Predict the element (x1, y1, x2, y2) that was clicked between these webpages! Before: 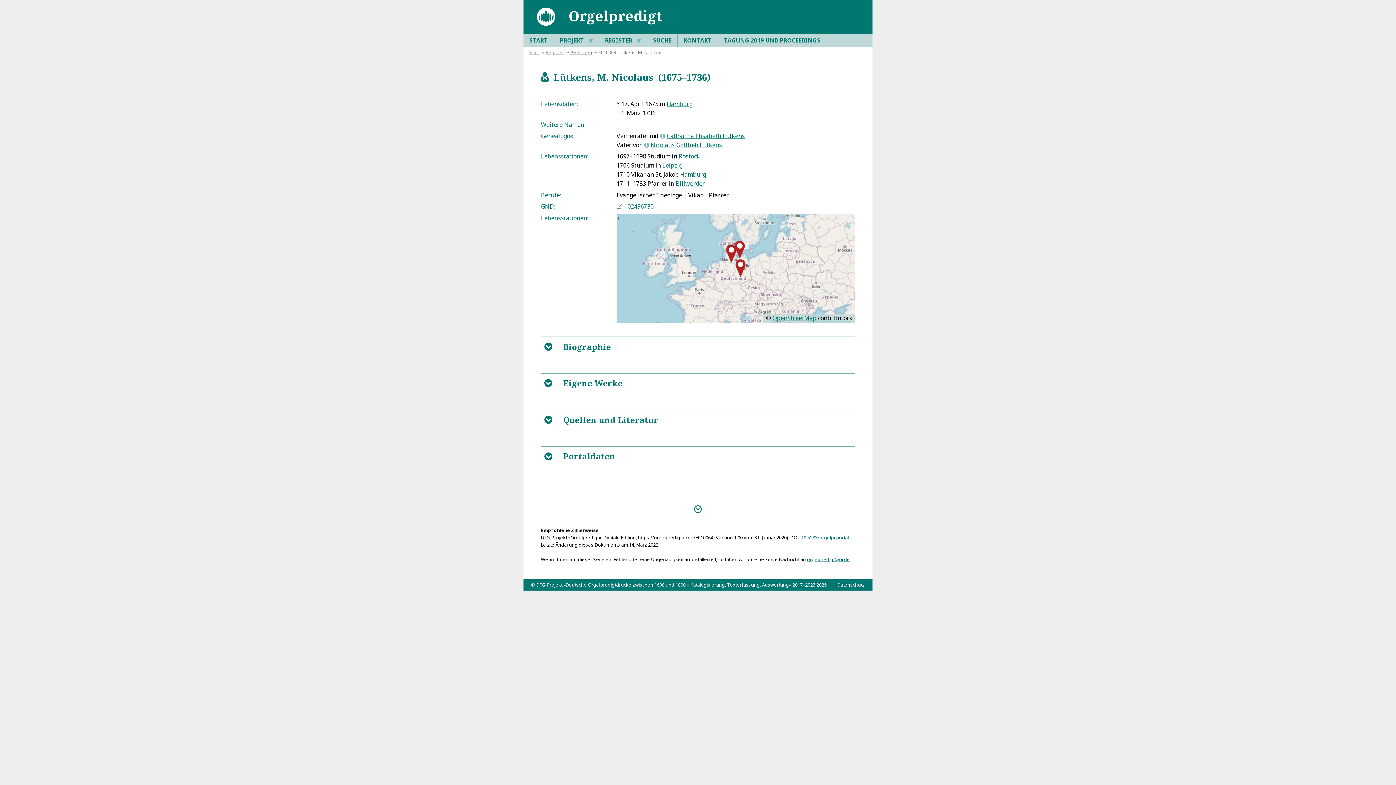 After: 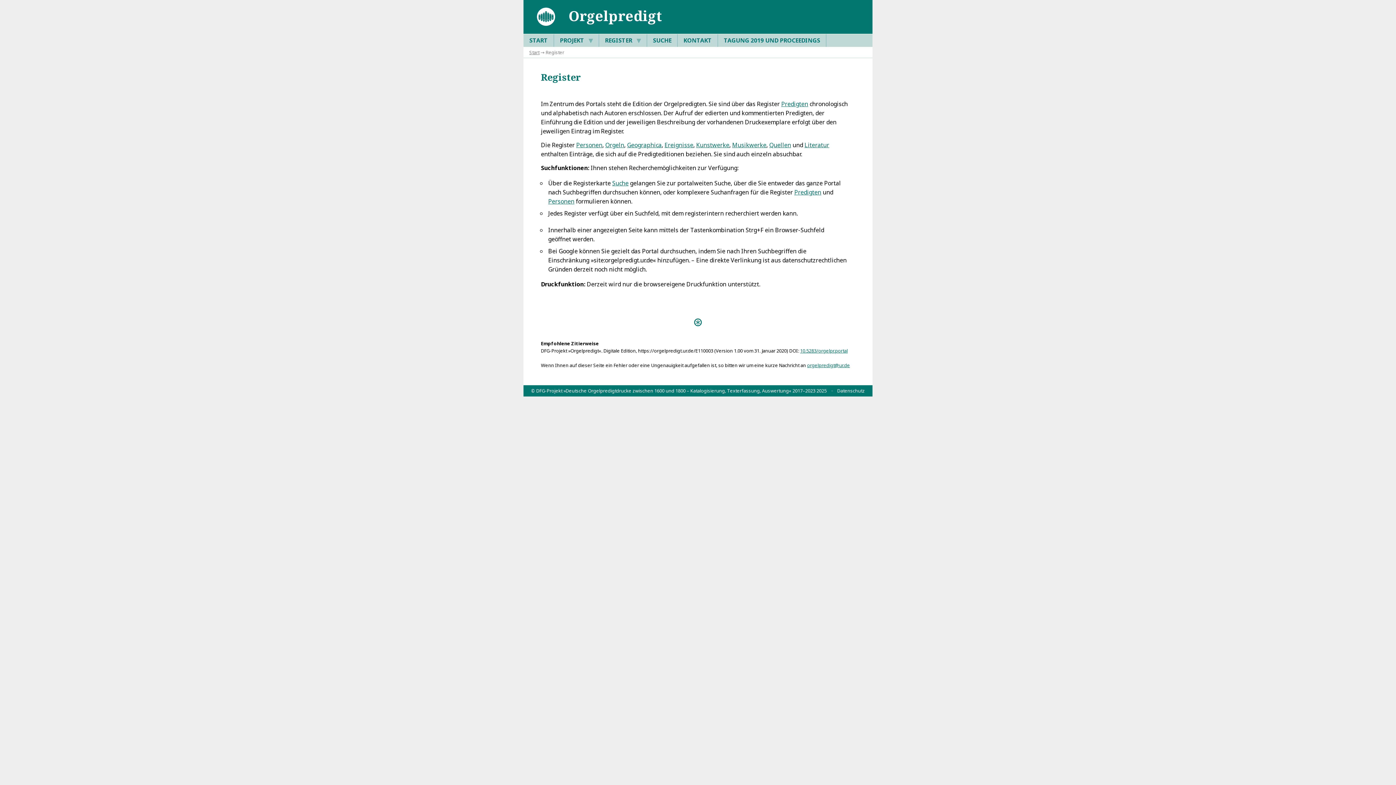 Action: label: REGISTER ▼ bbox: (599, 34, 646, 46)